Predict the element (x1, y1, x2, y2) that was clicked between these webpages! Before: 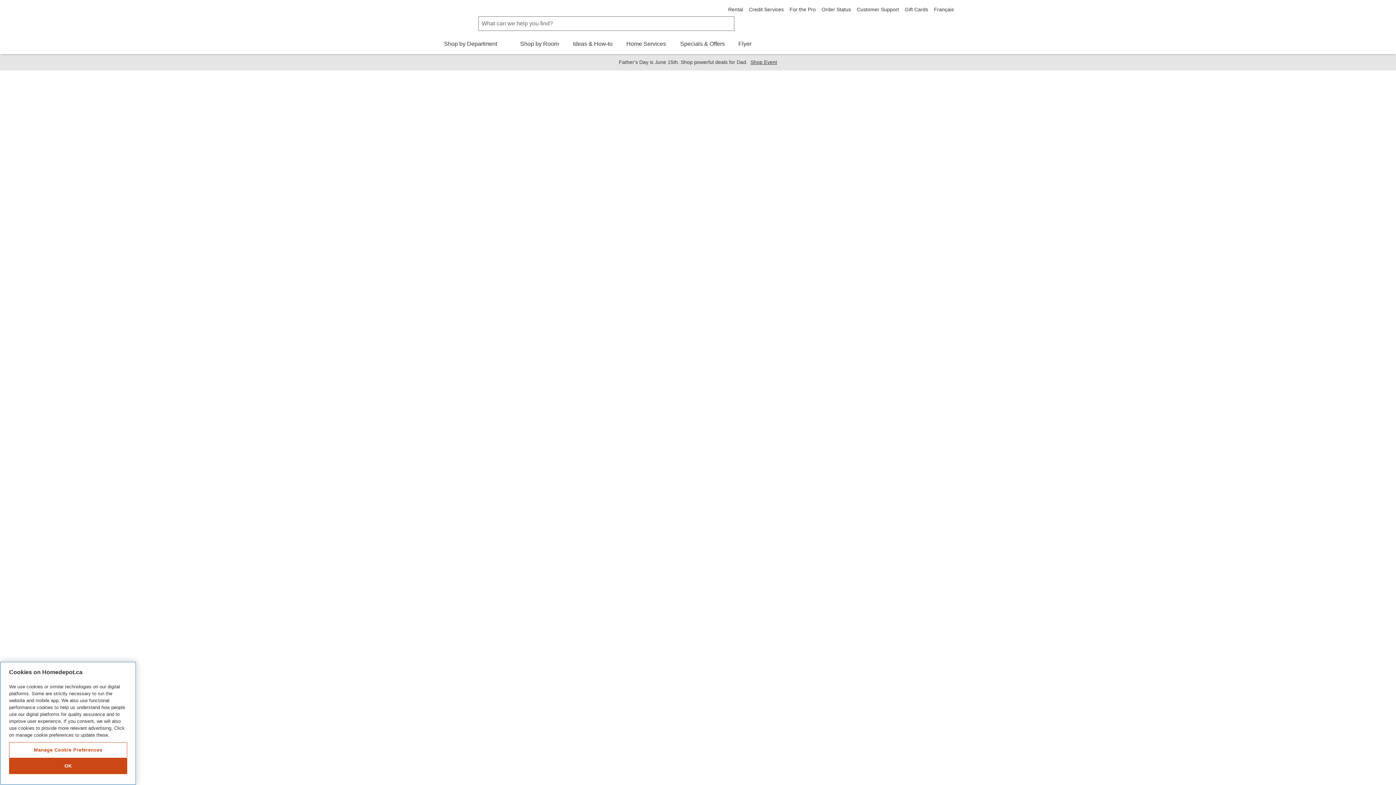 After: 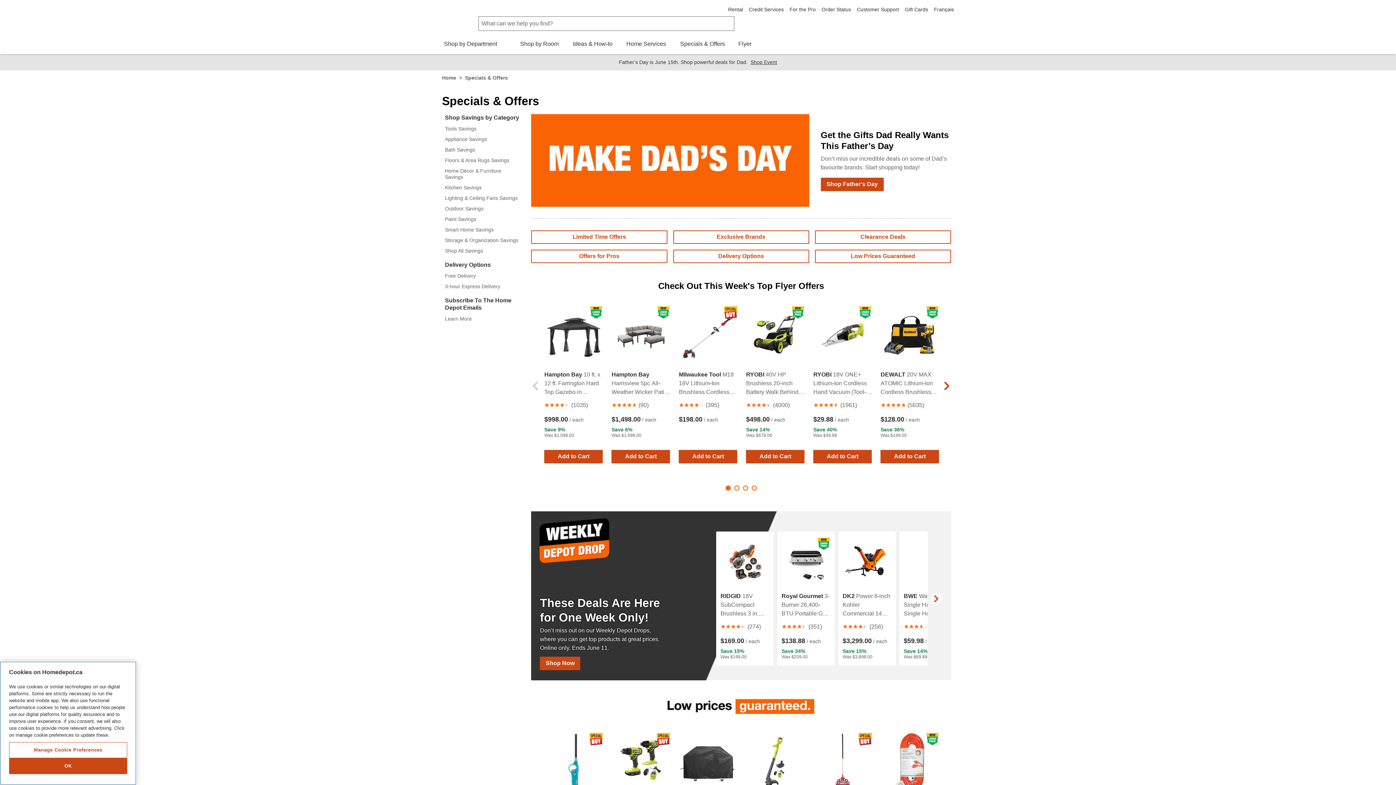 Action: label: Specials & Offers bbox: (678, 40, 726, 46)